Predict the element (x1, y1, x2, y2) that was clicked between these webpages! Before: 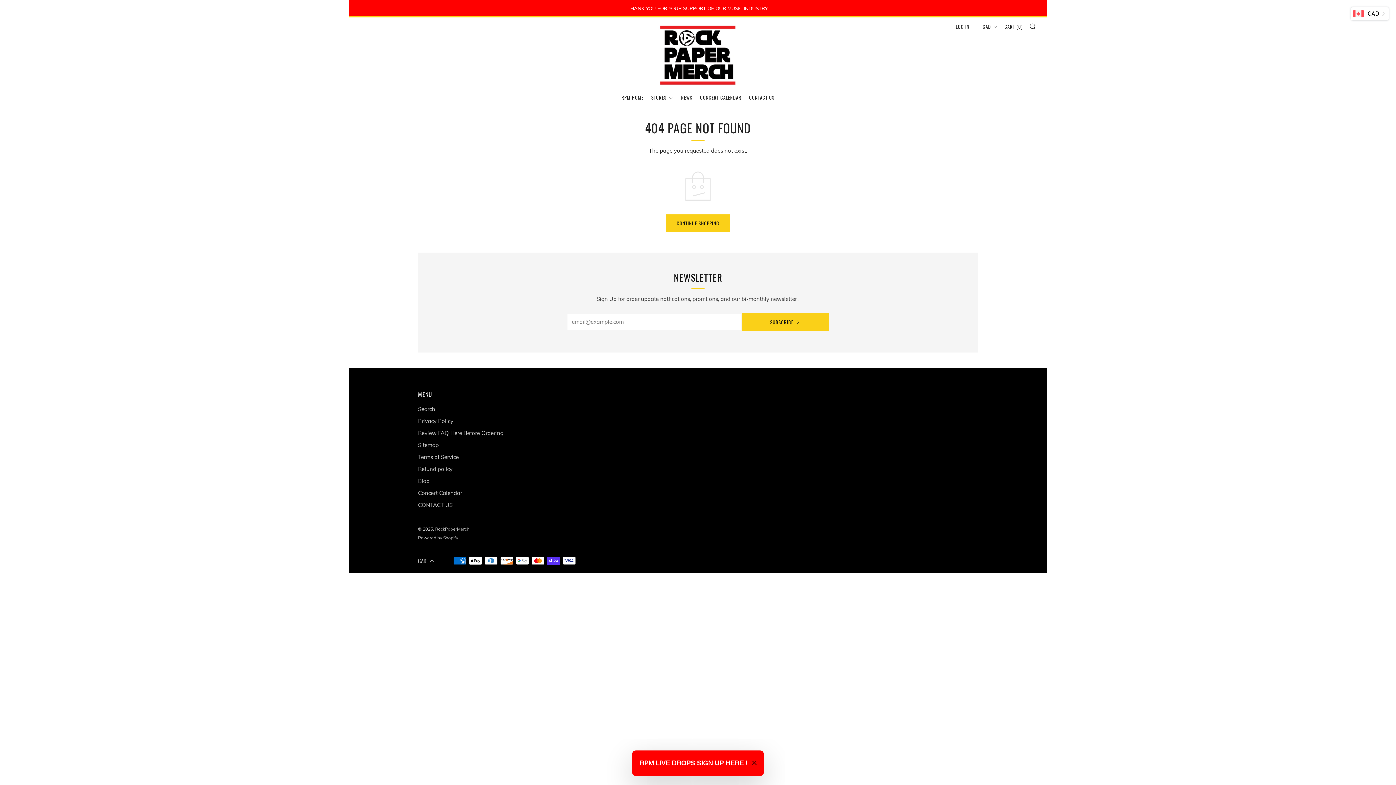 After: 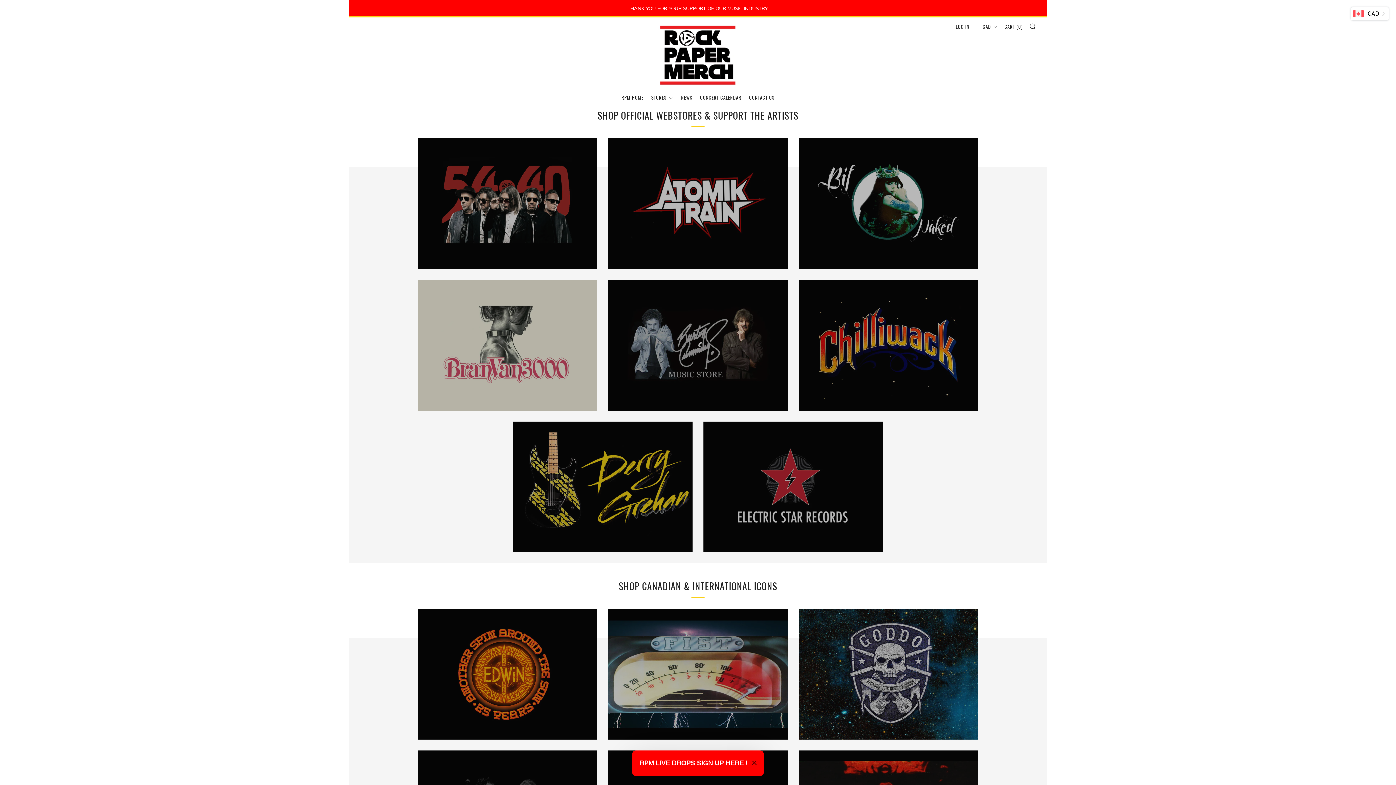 Action: label: CONTINUE SHOPPING bbox: (666, 214, 730, 231)